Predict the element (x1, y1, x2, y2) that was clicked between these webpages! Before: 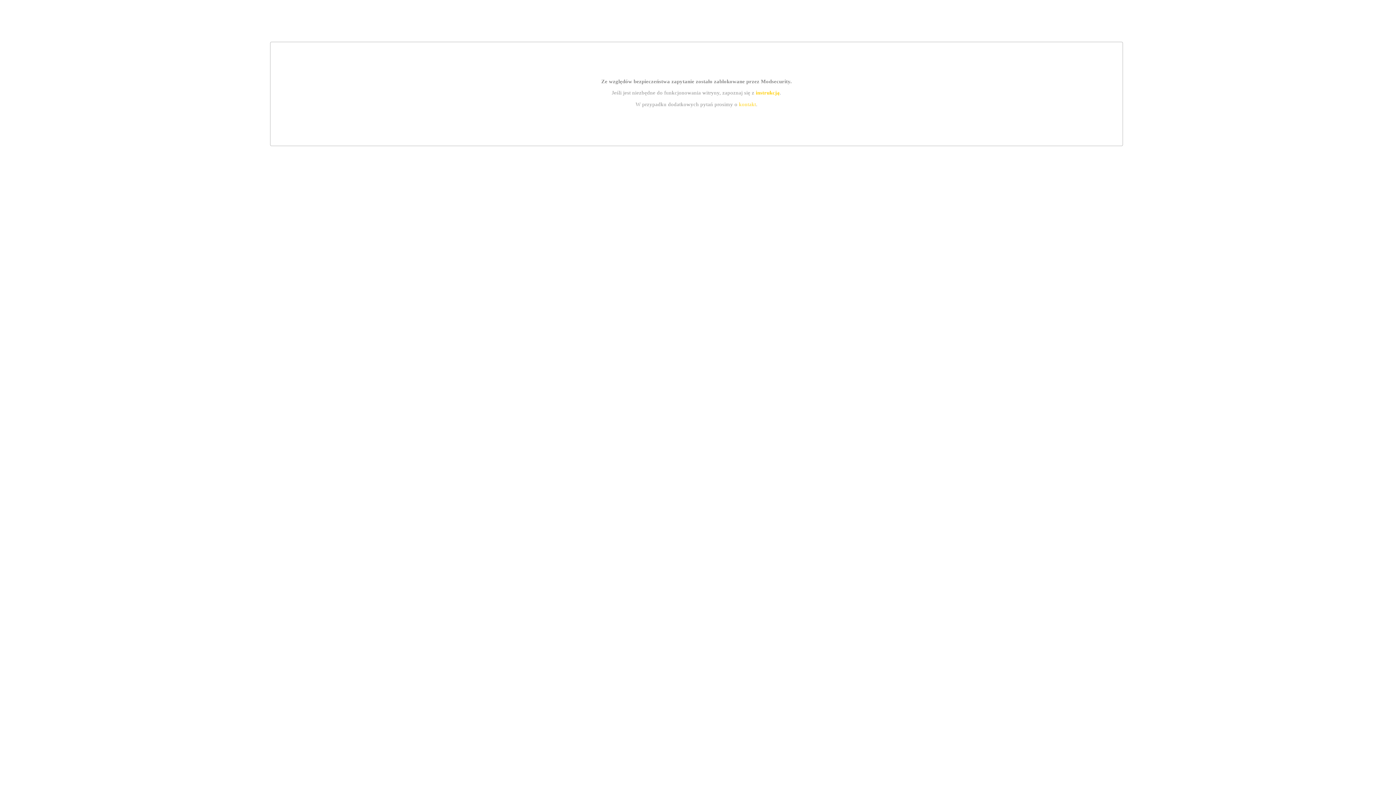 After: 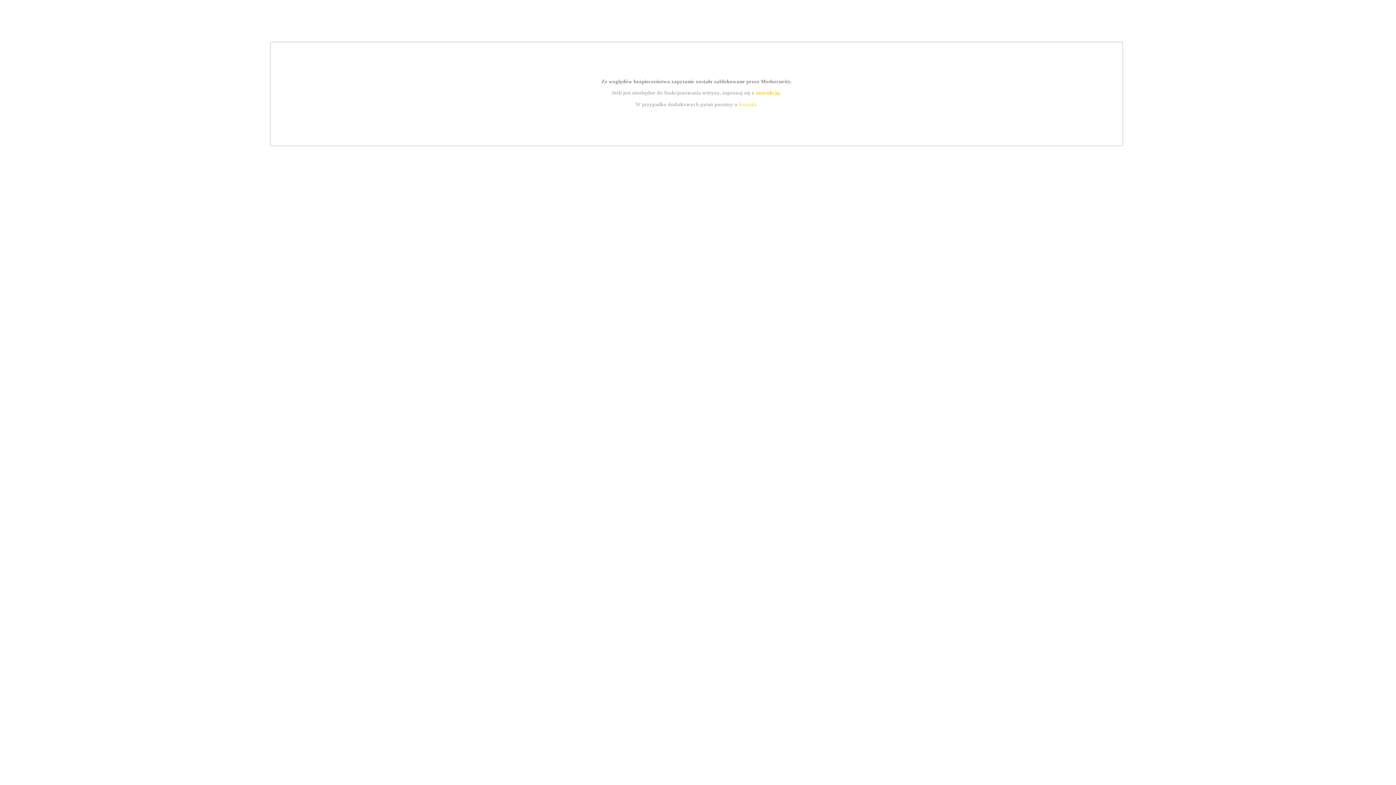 Action: bbox: (739, 101, 756, 107) label: kontakt